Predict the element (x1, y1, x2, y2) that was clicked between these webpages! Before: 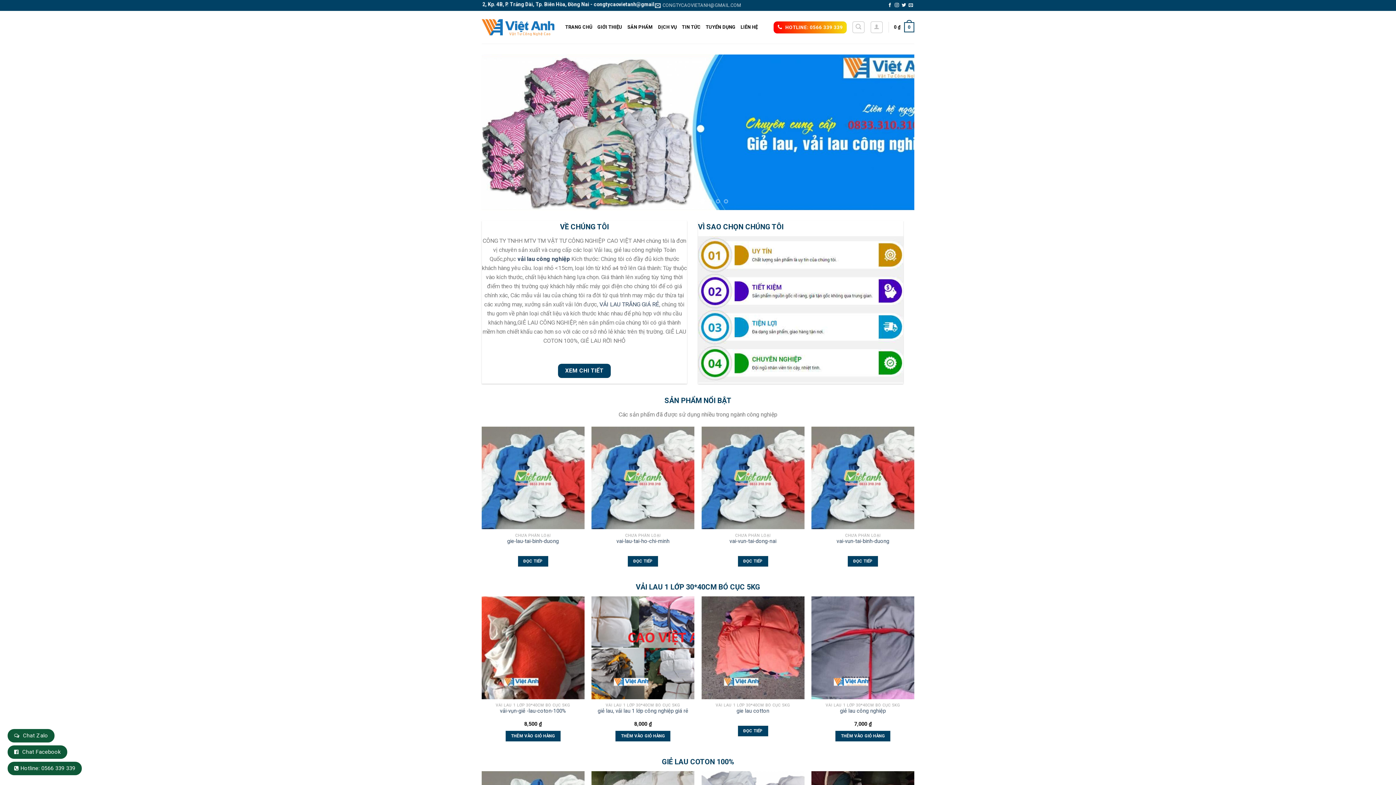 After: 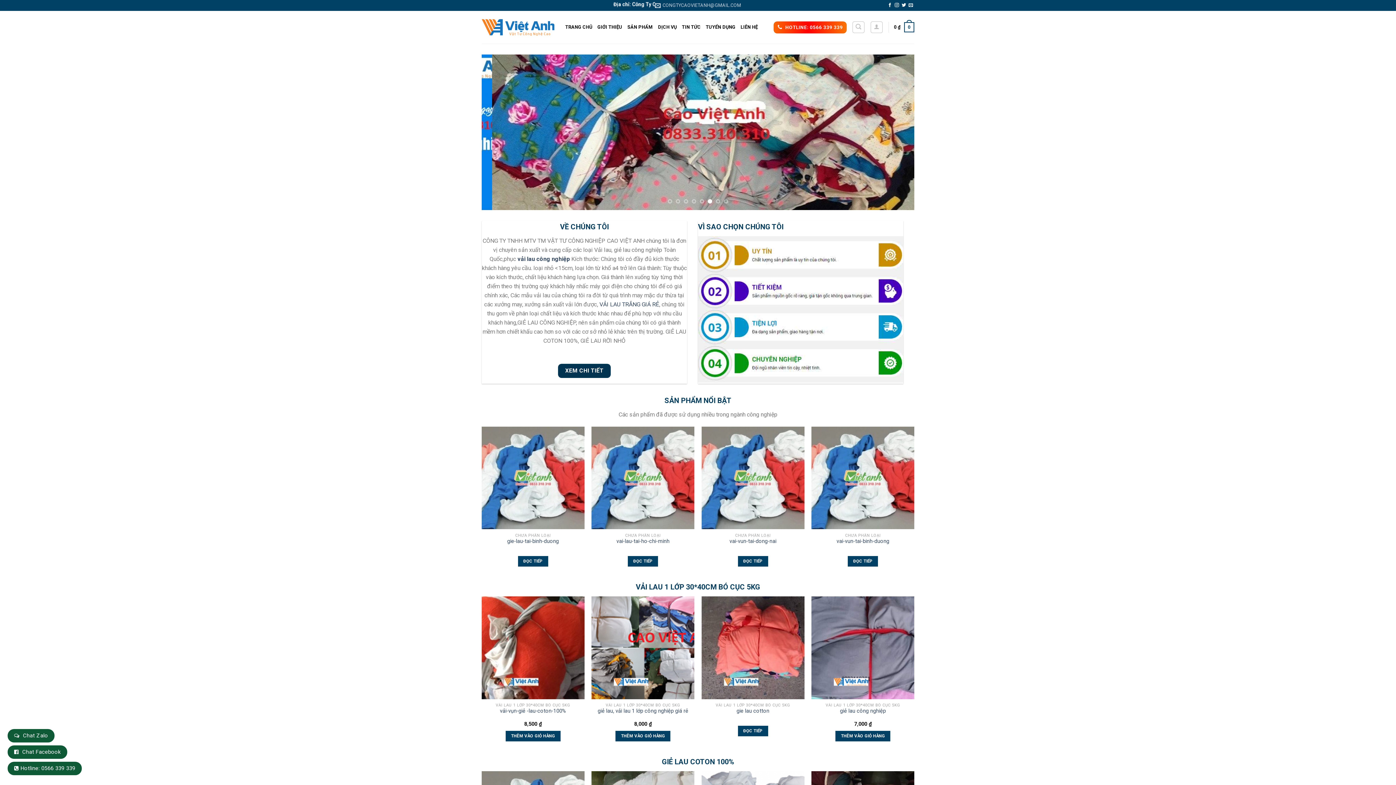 Action: label: XEM CHI TIẾT bbox: (558, 364, 610, 378)